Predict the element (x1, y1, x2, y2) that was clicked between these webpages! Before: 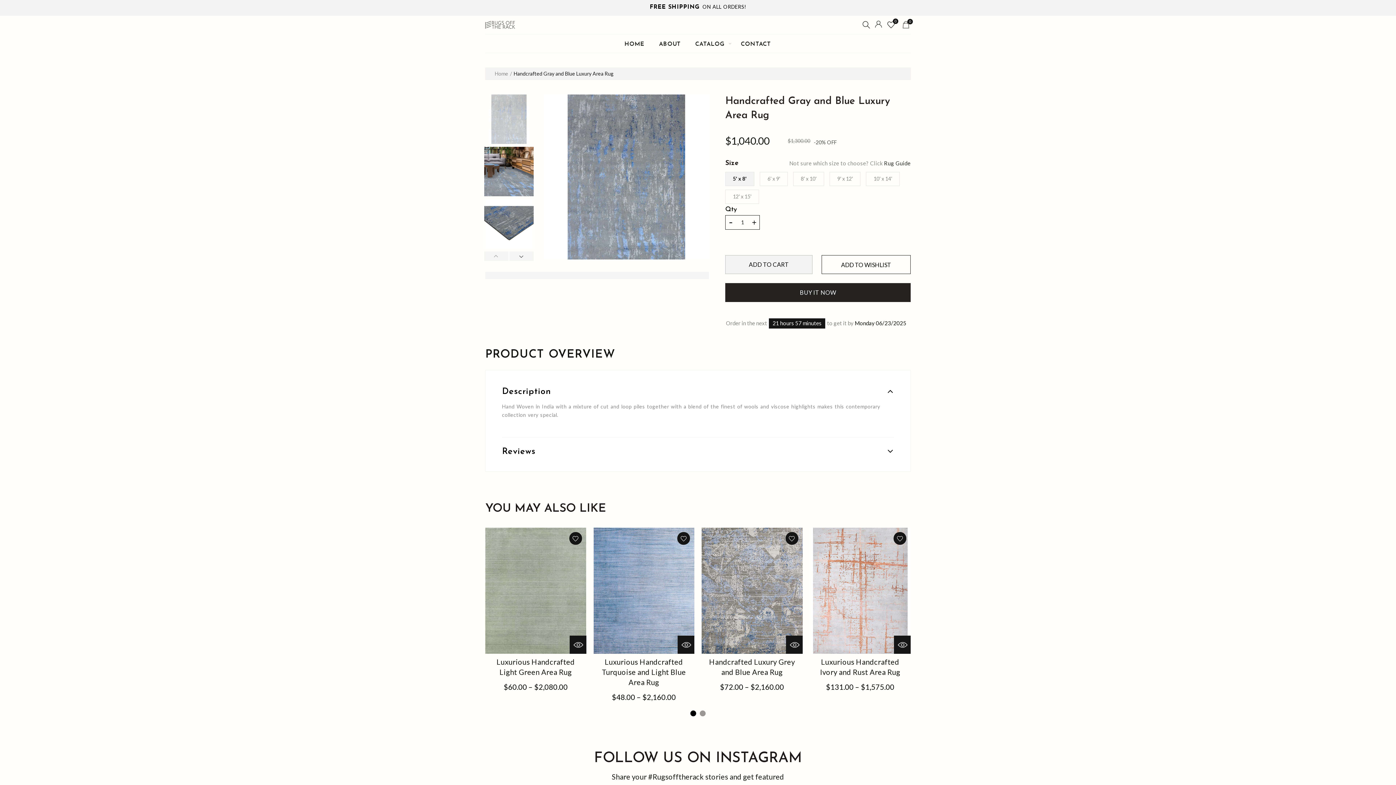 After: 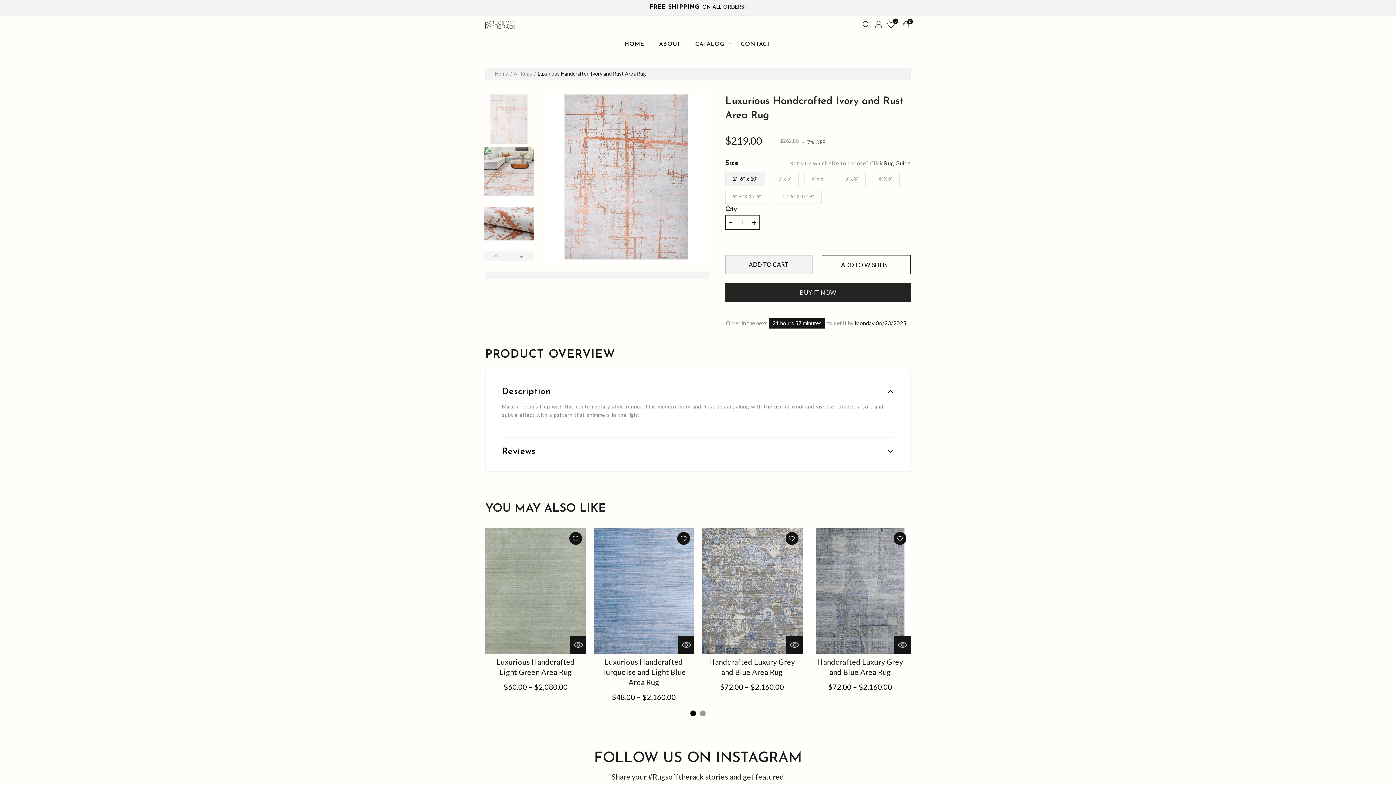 Action: bbox: (810, 528, 910, 628)